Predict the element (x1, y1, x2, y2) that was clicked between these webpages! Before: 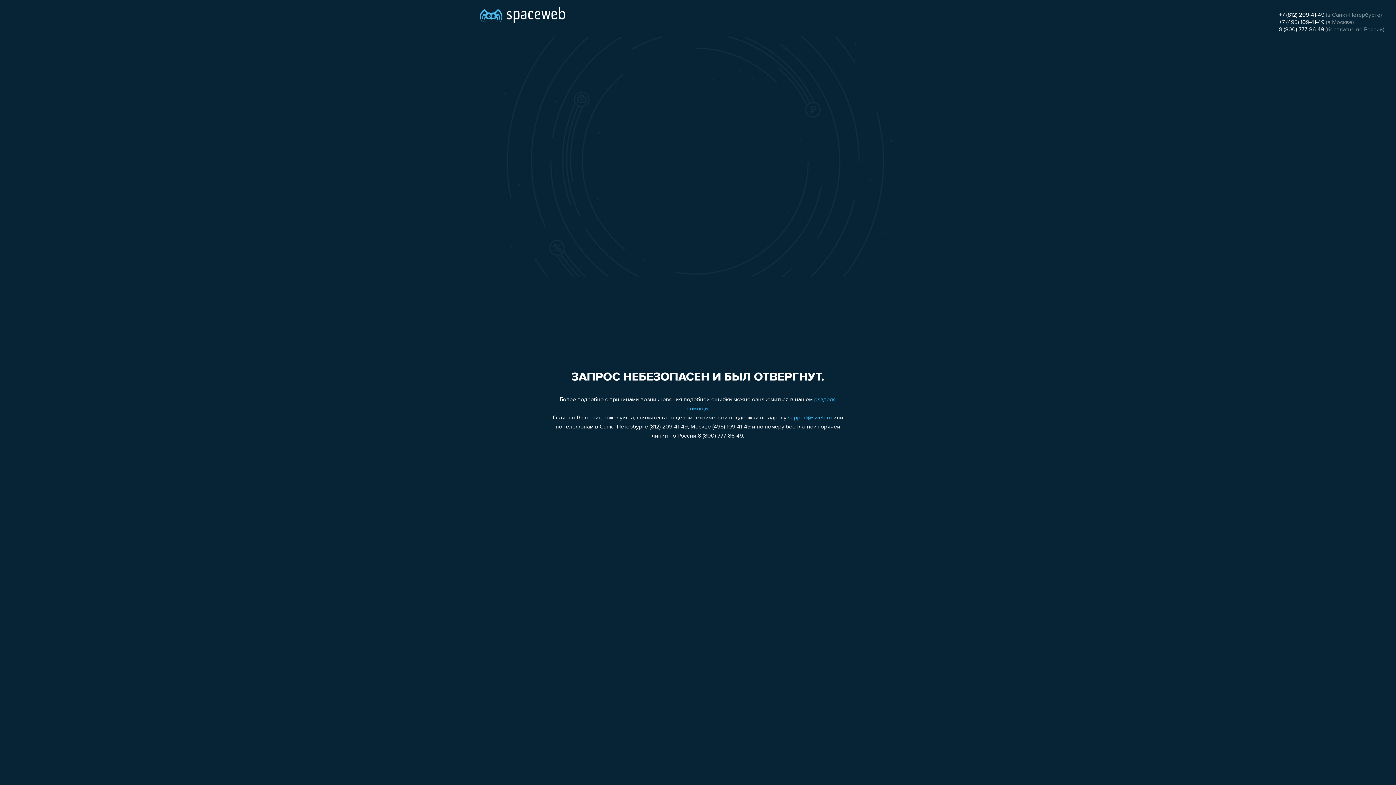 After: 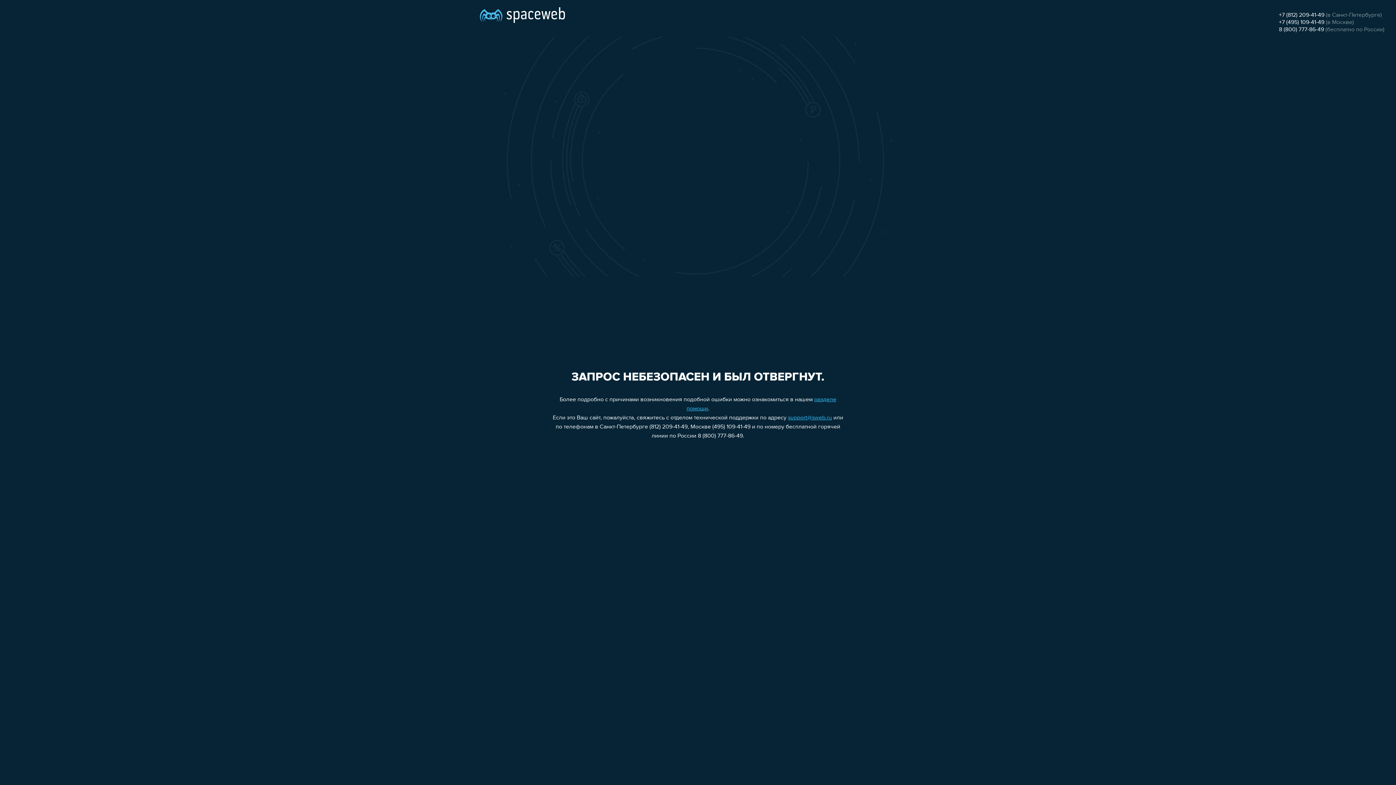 Action: bbox: (788, 415, 832, 421) label: support@sweb.ru